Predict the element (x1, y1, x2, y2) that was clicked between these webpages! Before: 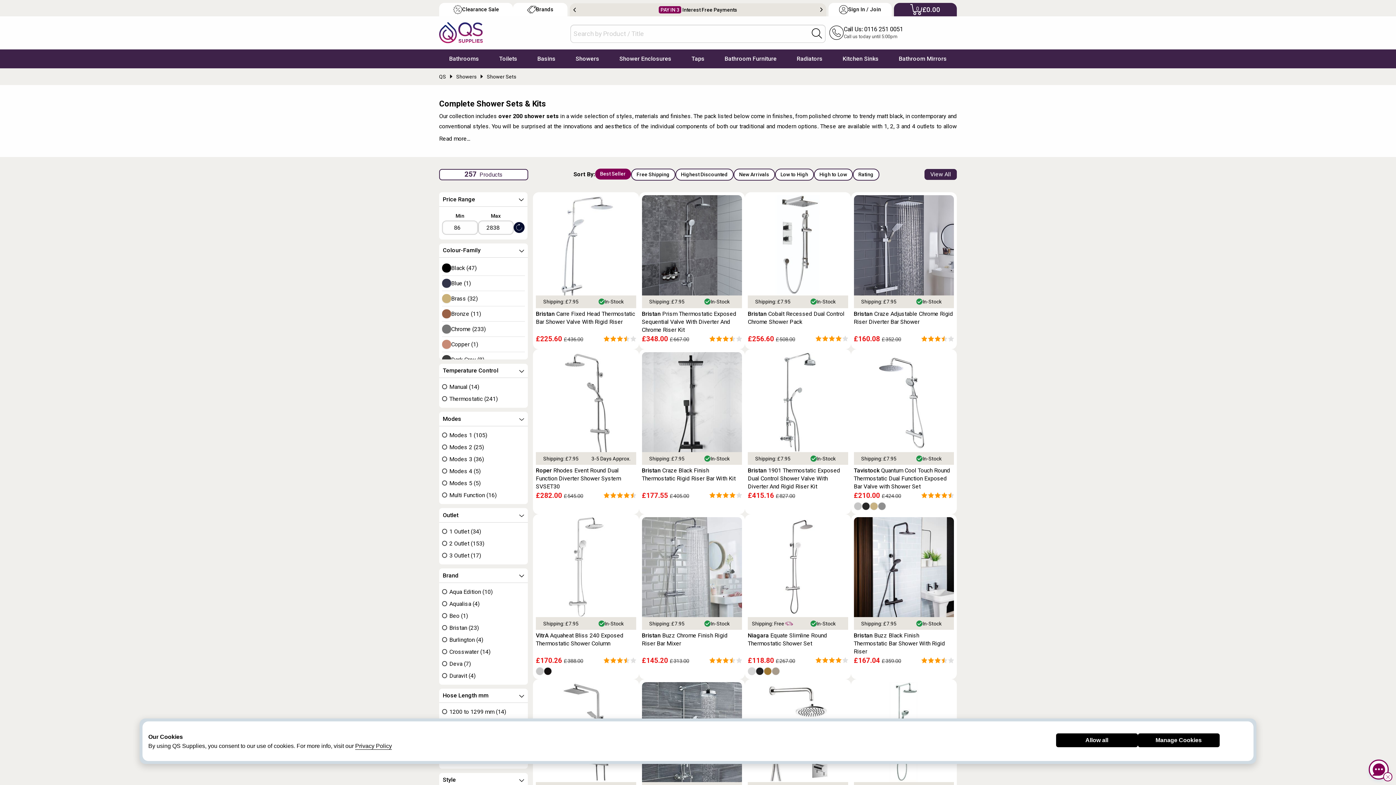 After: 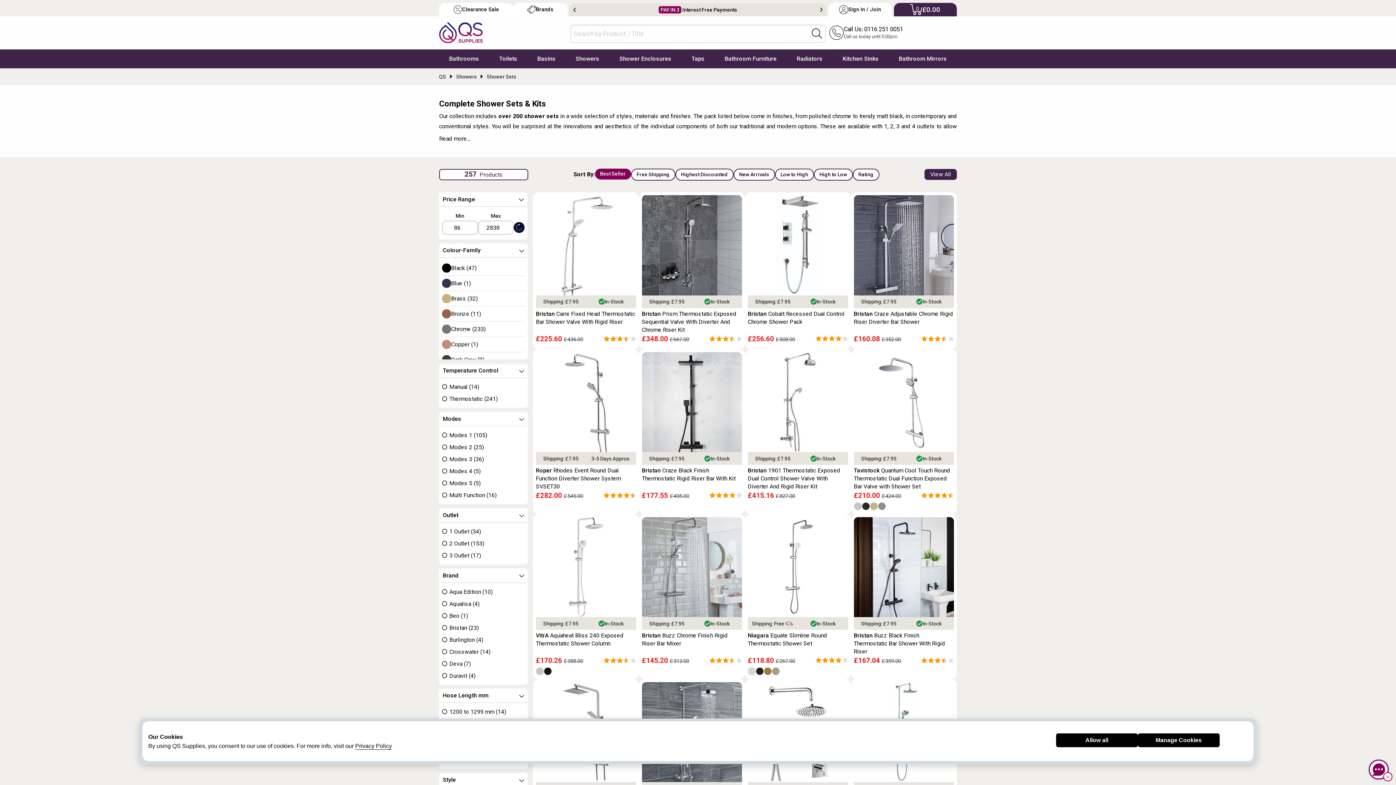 Action: label: Previous bbox: (573, 7, 576, 11)